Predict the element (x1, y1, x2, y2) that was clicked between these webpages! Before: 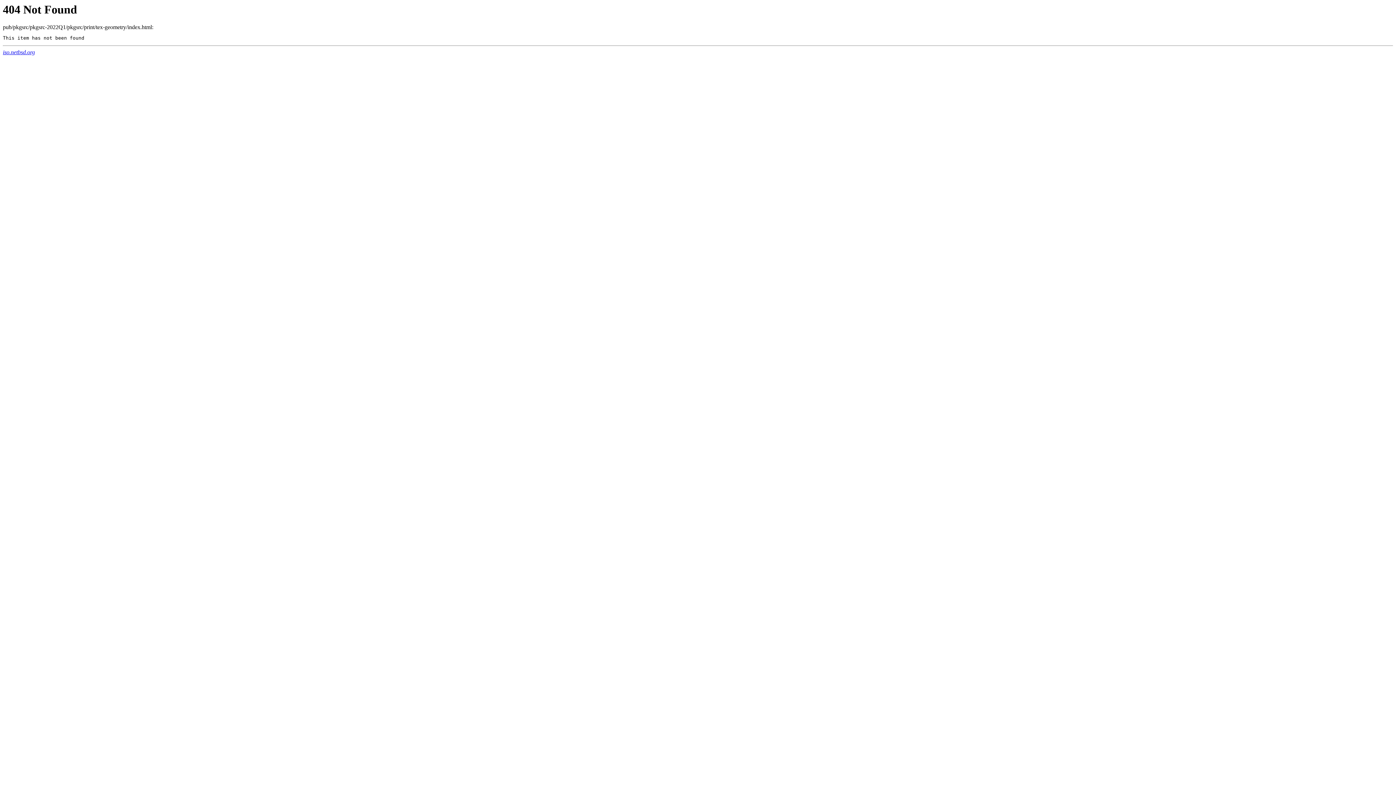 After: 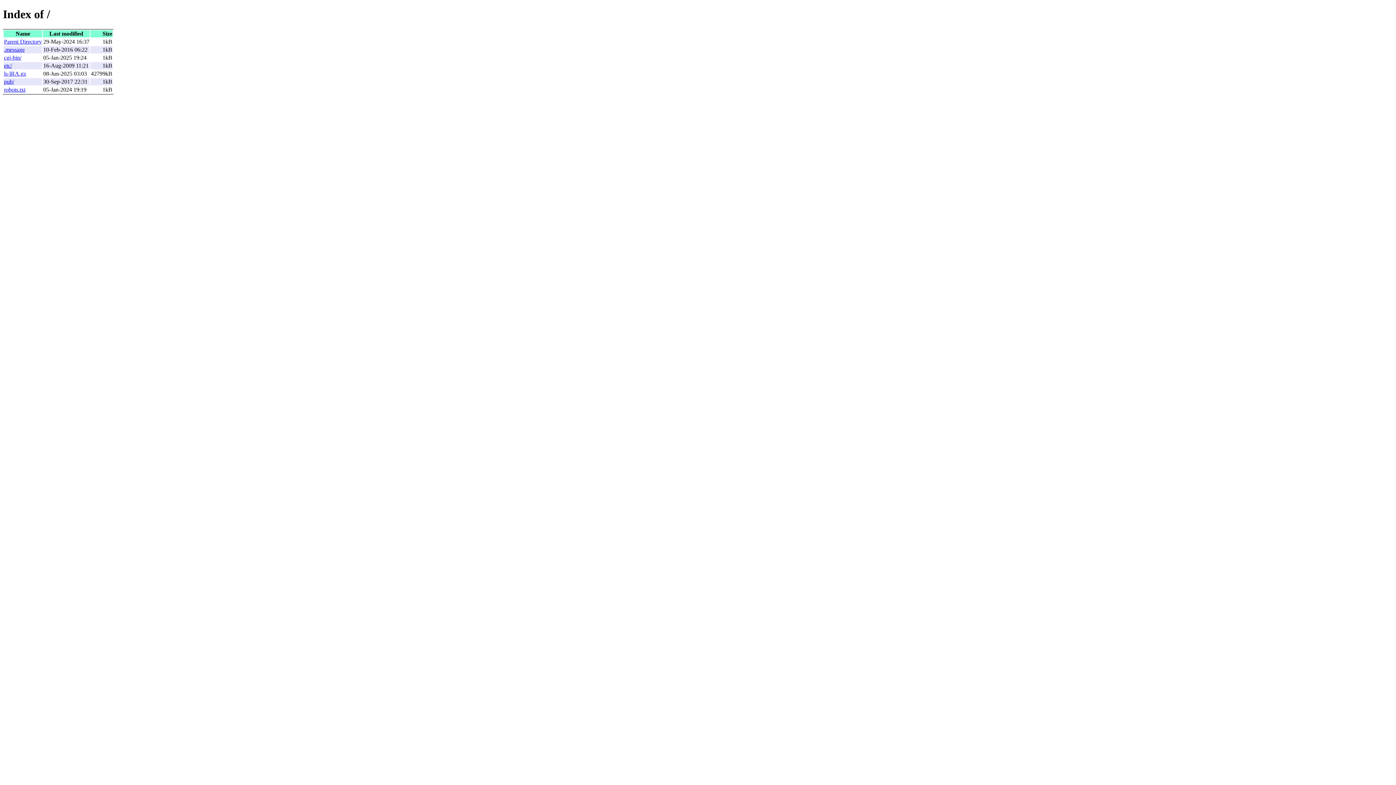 Action: label: iso.netbsd.org bbox: (2, 49, 34, 55)